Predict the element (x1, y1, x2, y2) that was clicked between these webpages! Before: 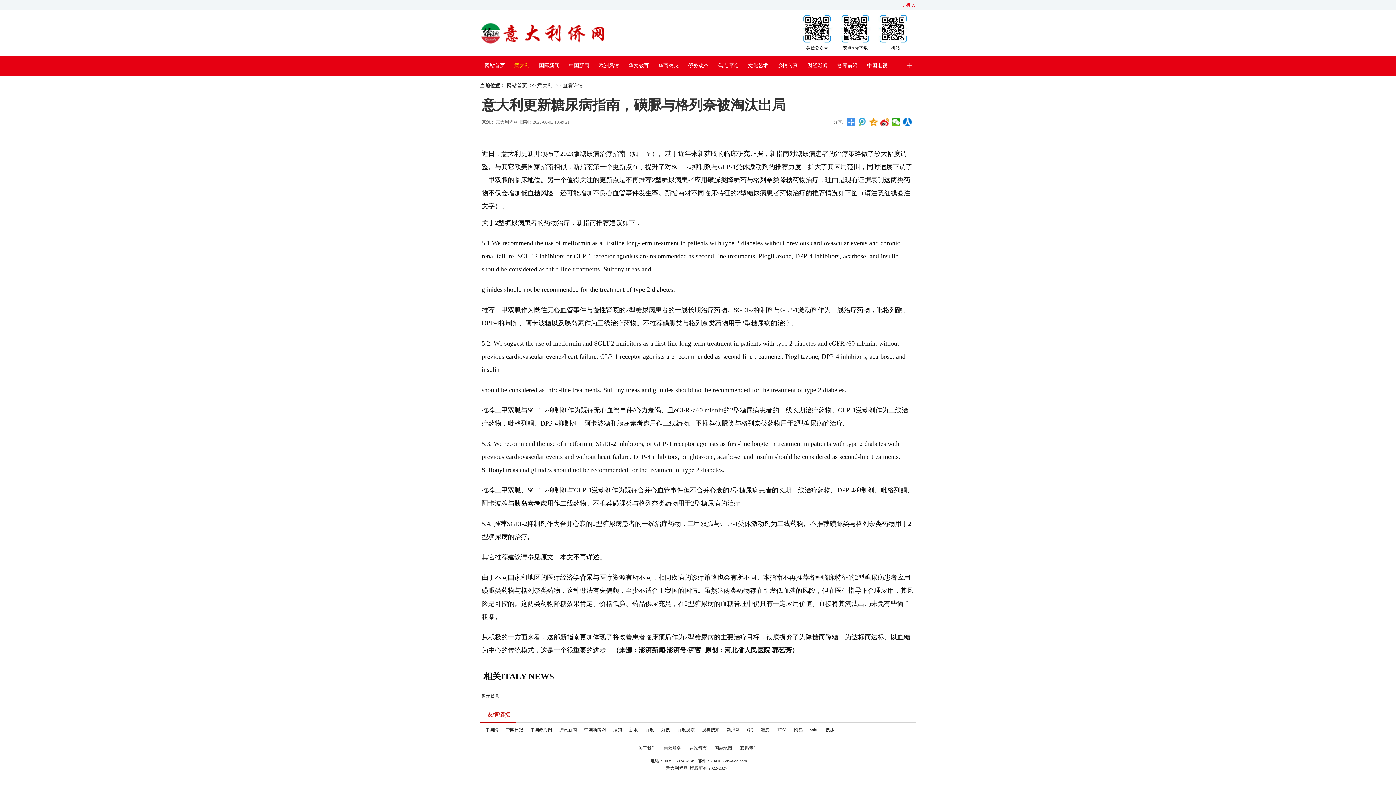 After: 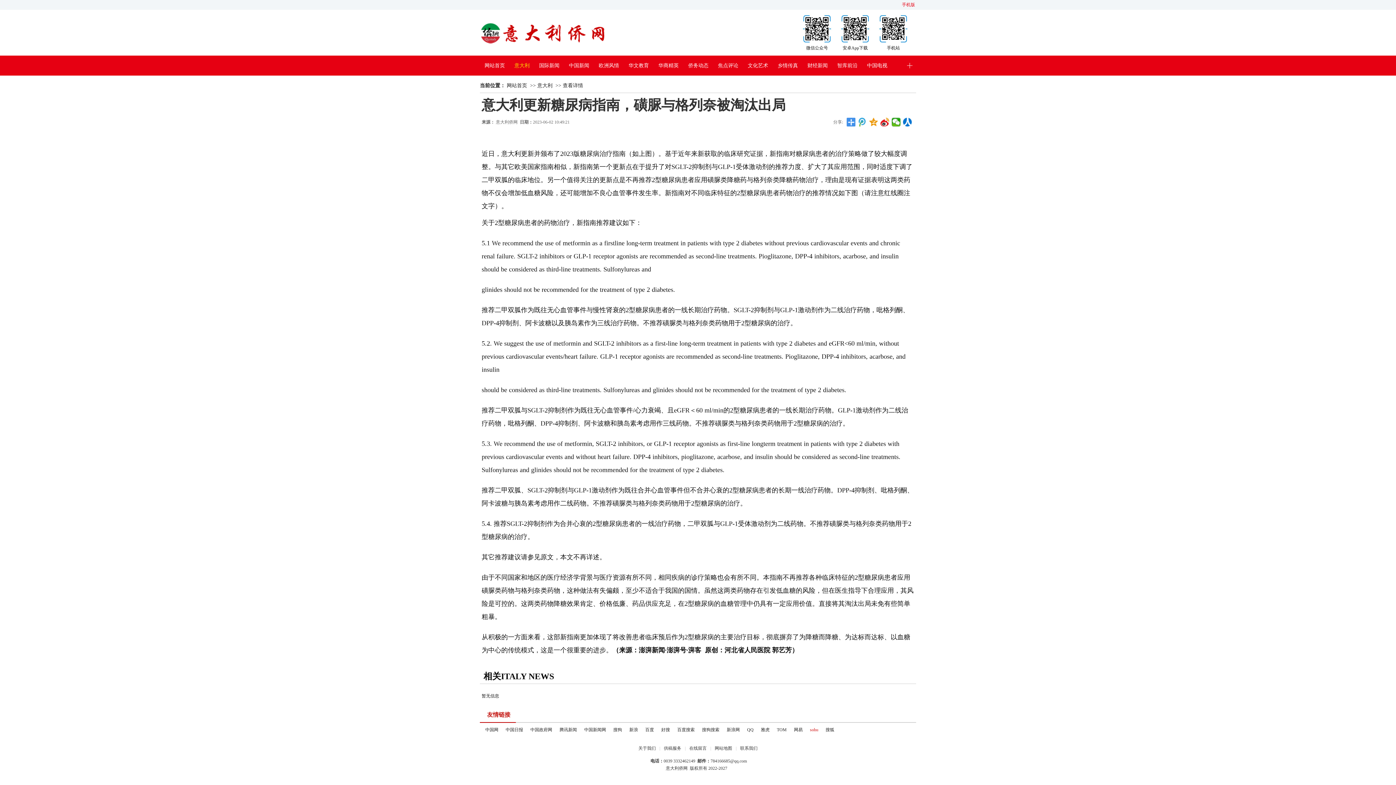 Action: bbox: (810, 727, 818, 732) label: sohu